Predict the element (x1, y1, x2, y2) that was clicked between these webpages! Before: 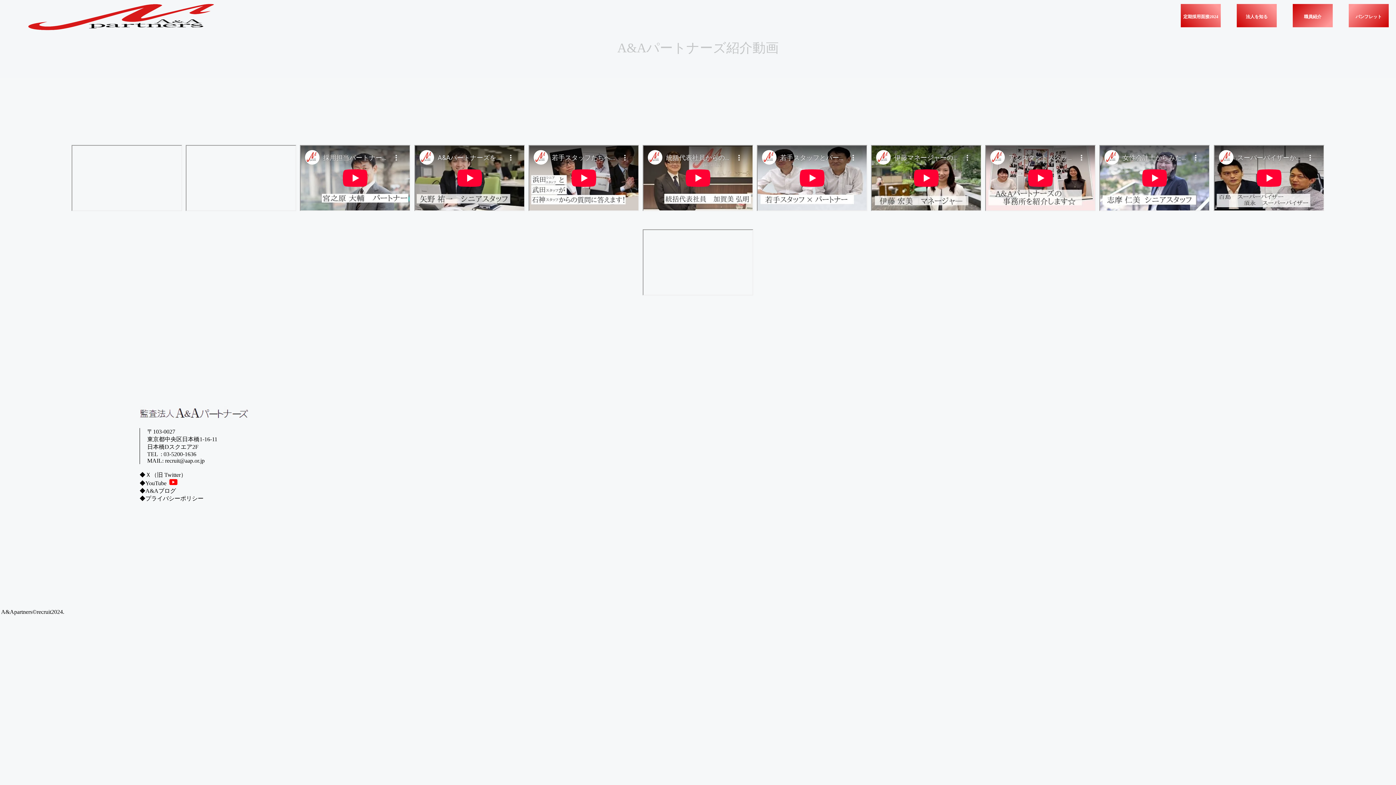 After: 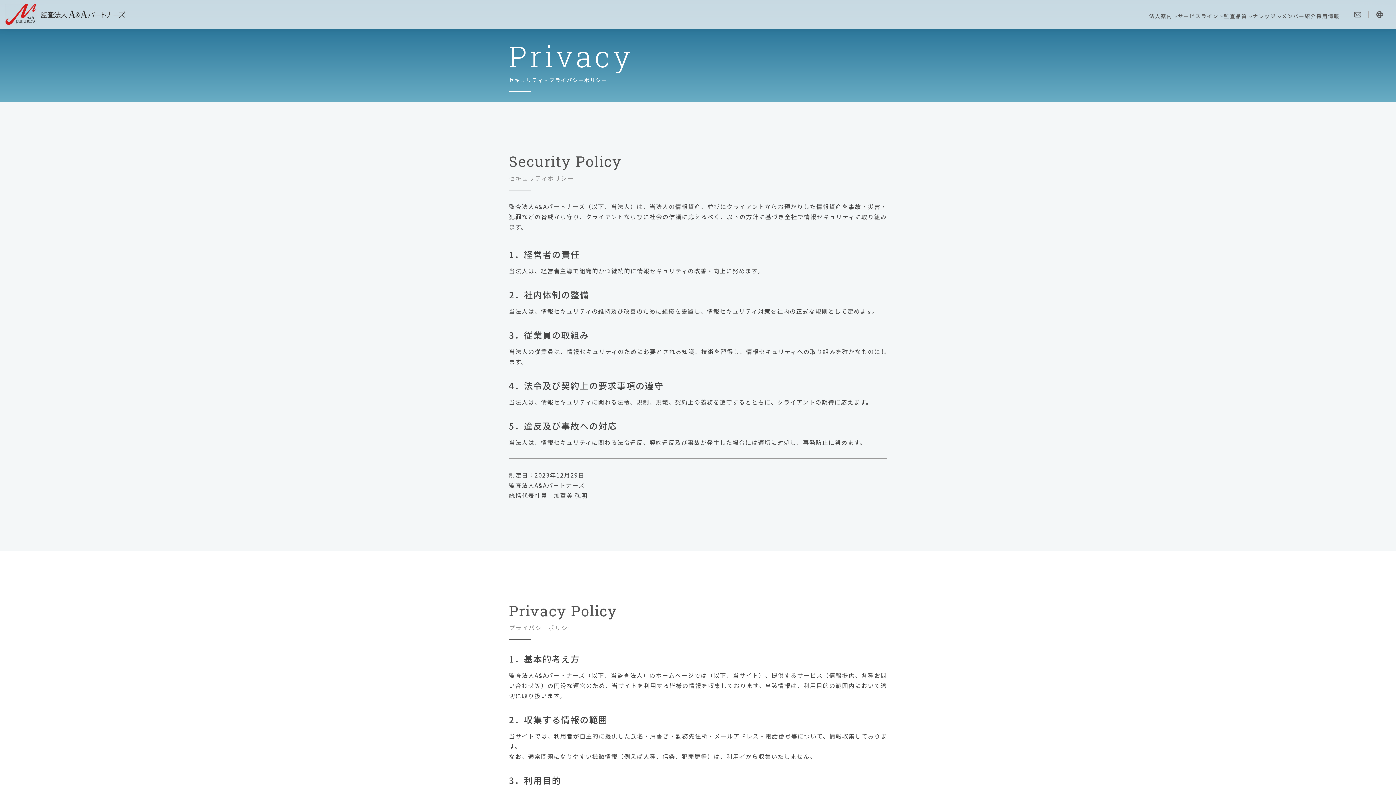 Action: bbox: (139, 495, 203, 501) label: ◆プライバシーポリシー